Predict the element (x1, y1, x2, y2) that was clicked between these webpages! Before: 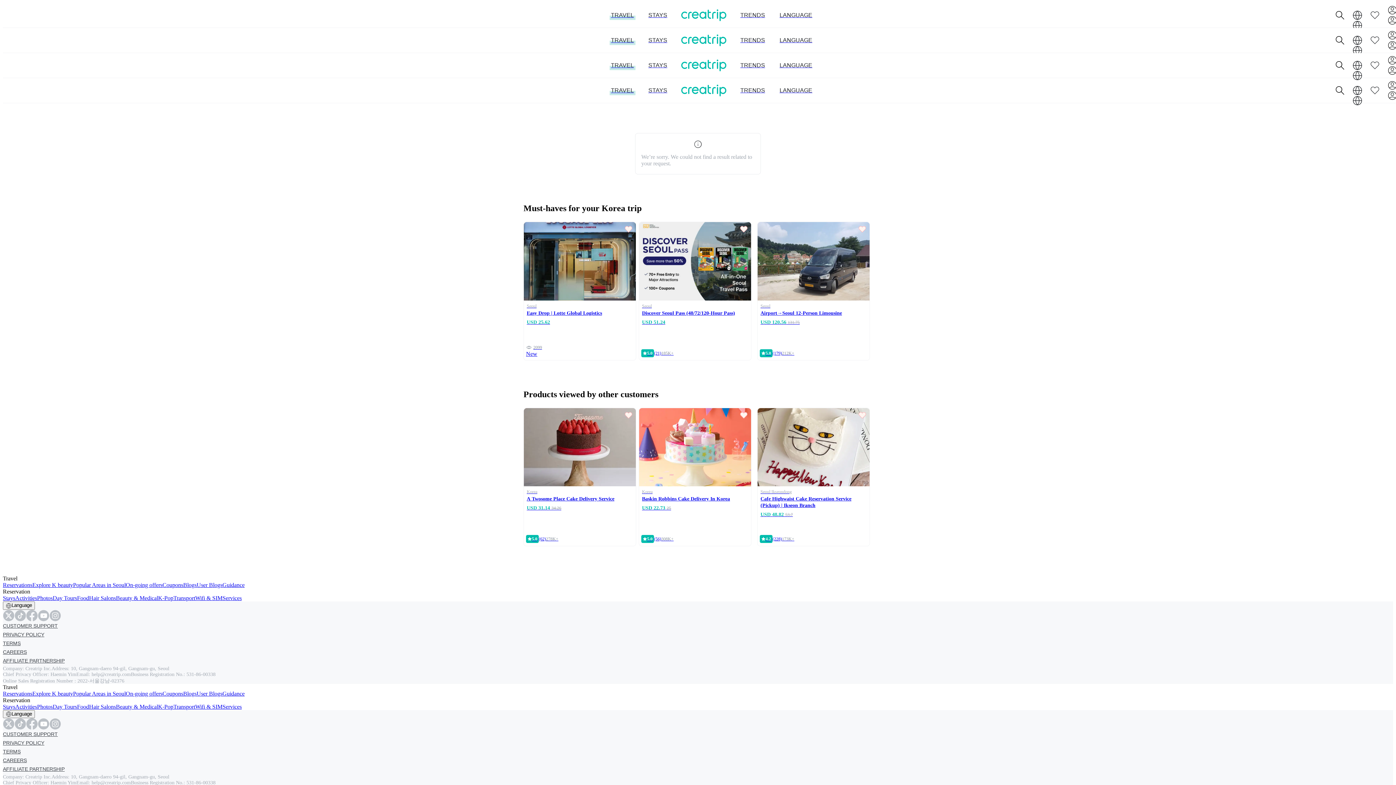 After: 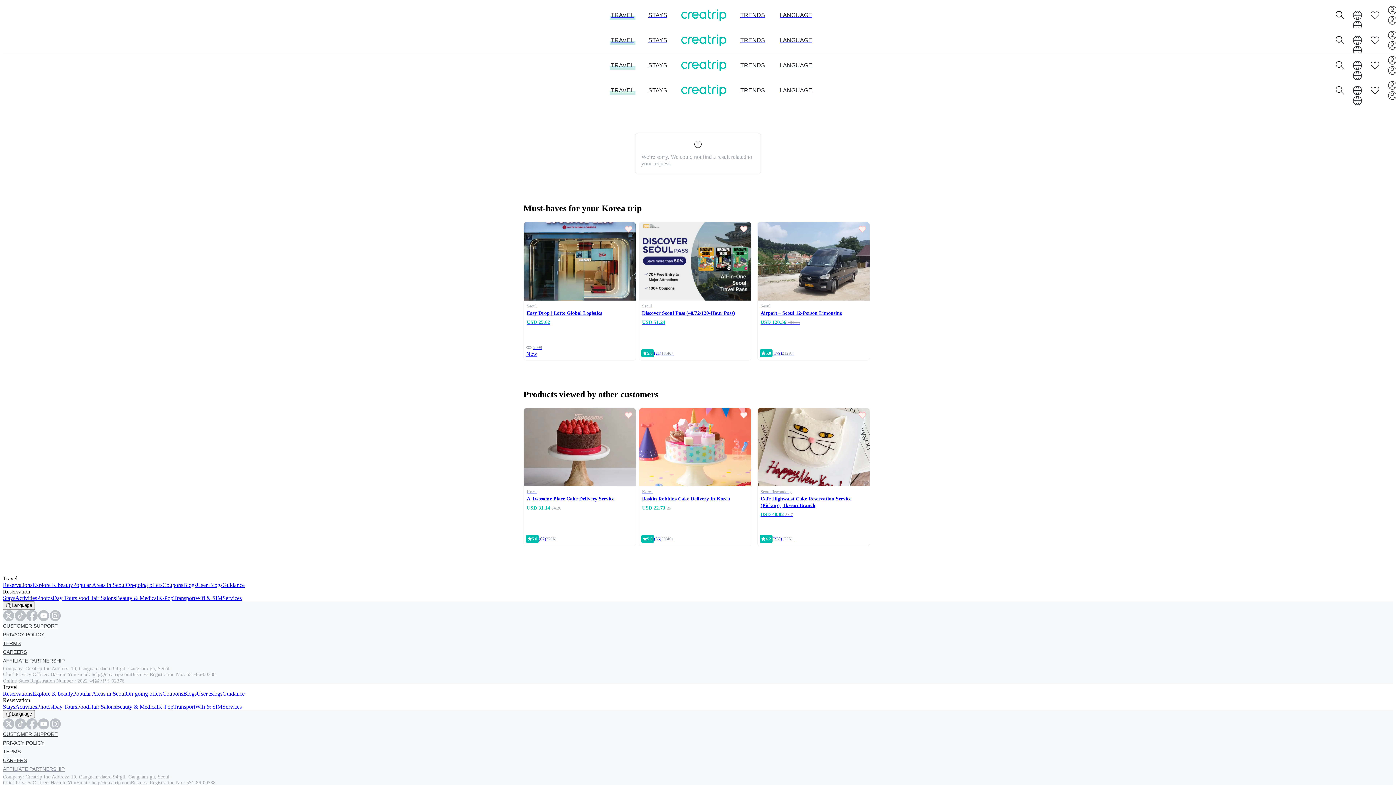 Action: bbox: (2, 765, 64, 773) label: AFFILIATE PARTNERSHIP